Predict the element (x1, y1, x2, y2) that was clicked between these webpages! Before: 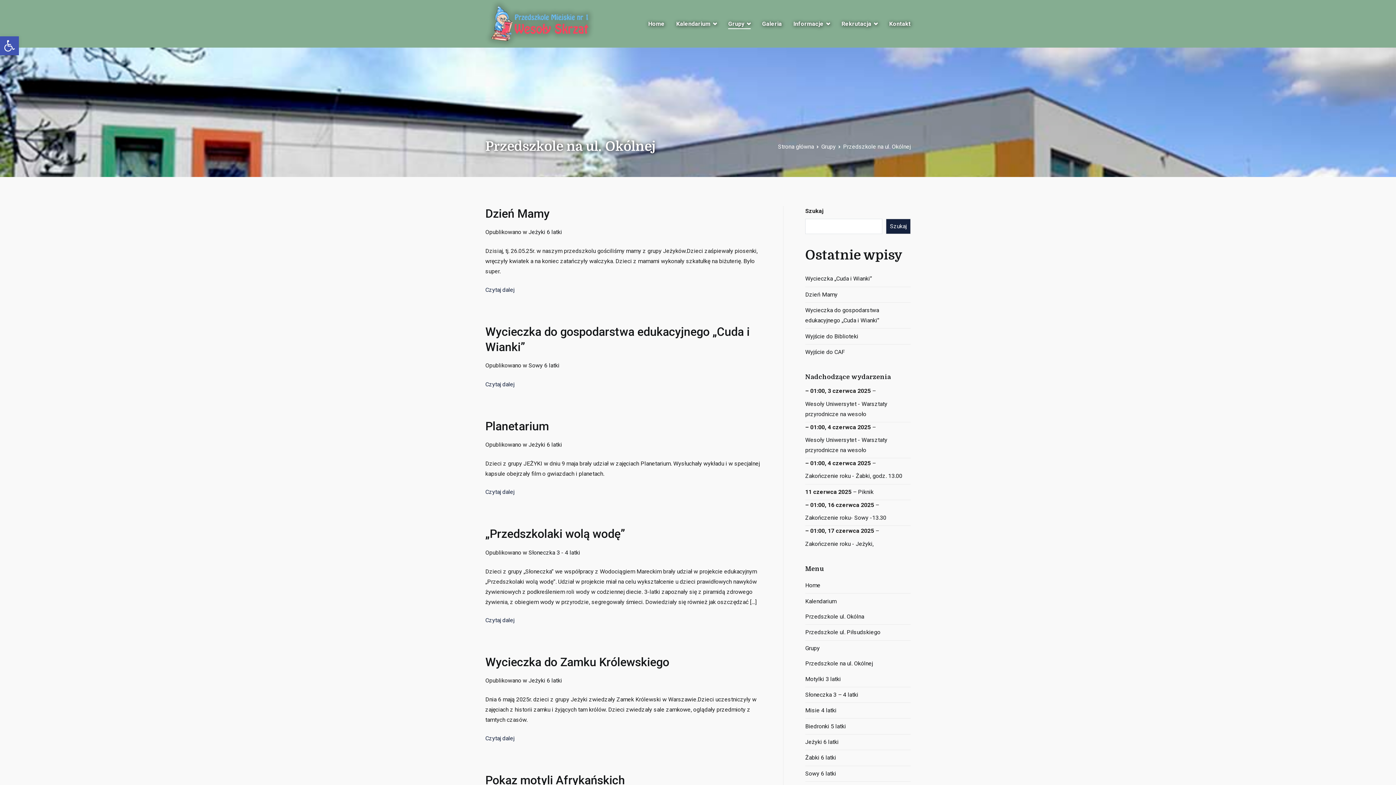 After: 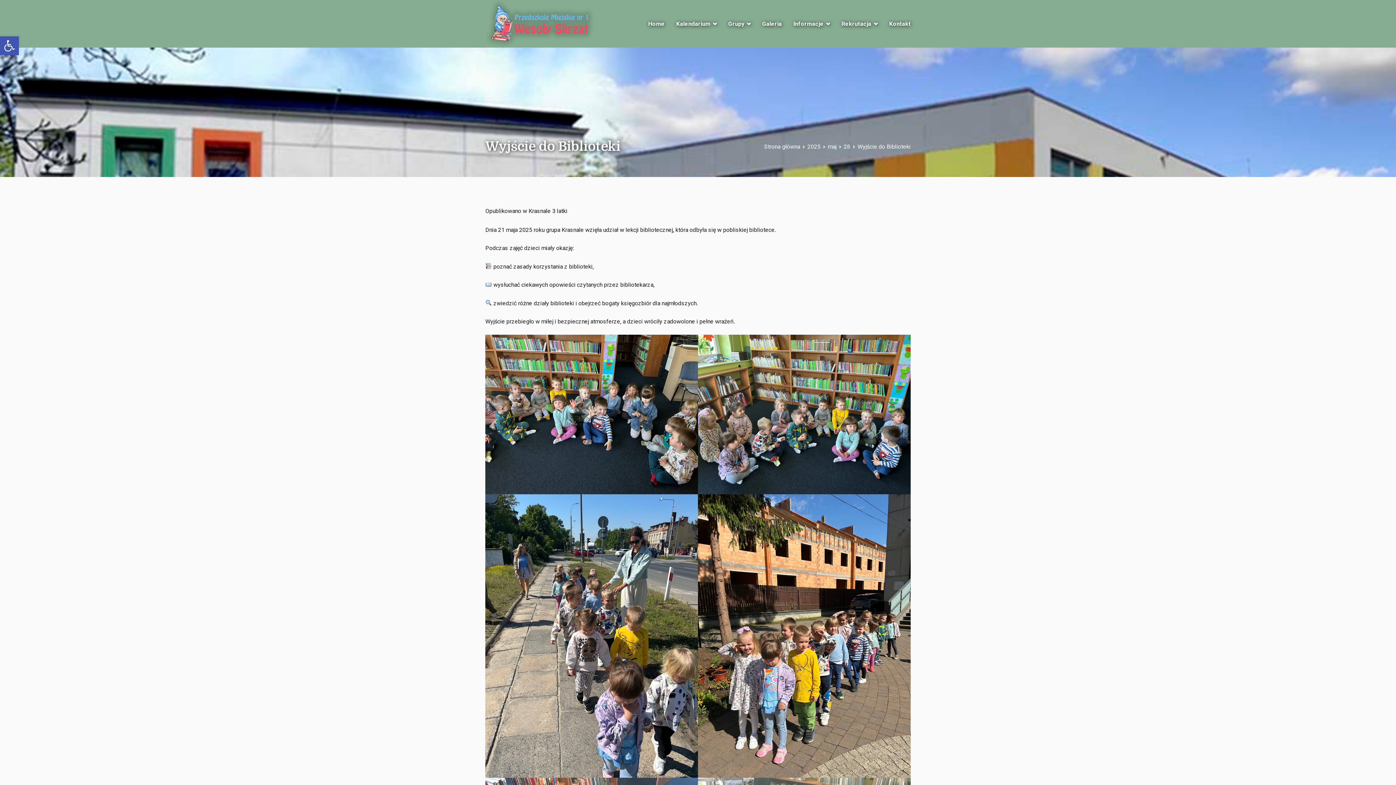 Action: label: Wyjście do Biblioteki bbox: (805, 328, 858, 344)